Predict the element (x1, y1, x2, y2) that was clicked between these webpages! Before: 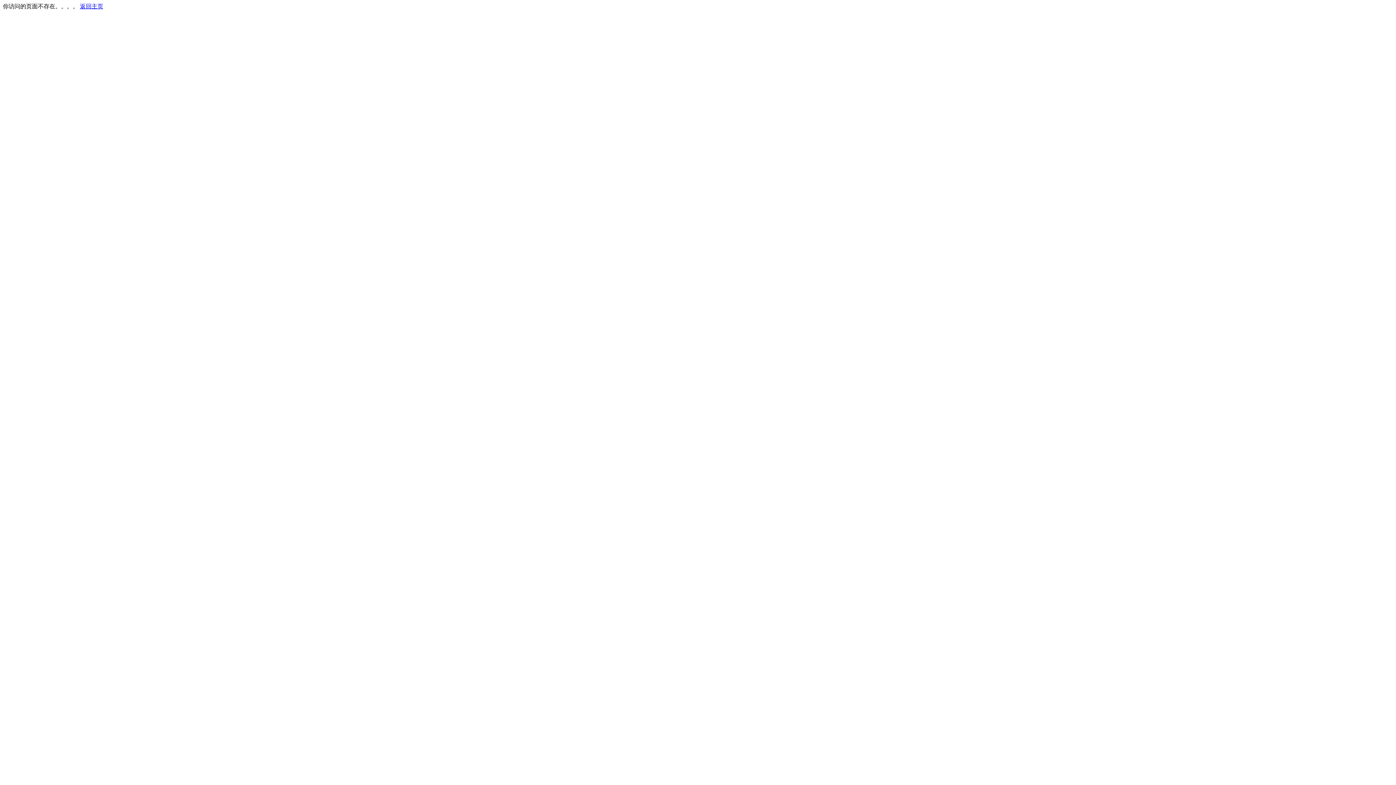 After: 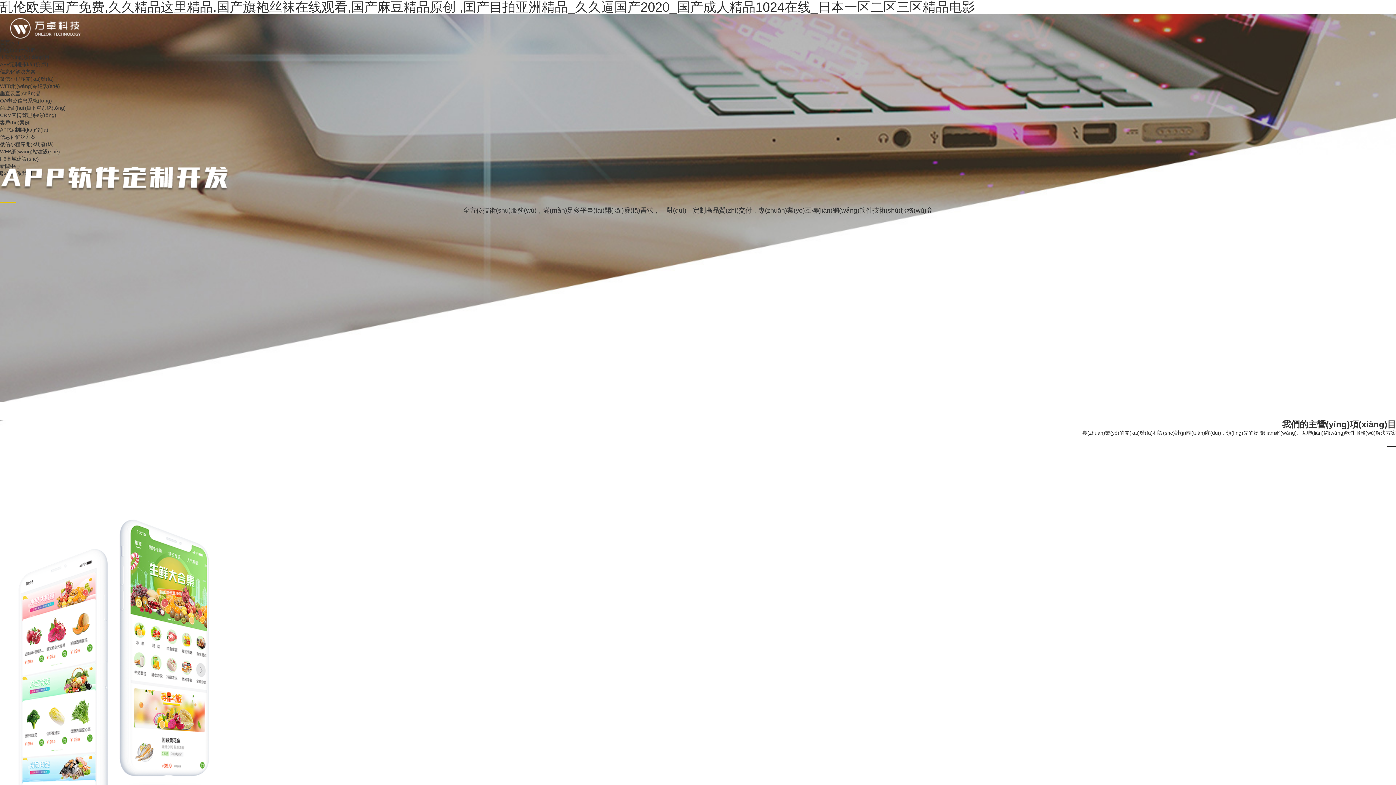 Action: label: 返回主页 bbox: (80, 3, 103, 9)